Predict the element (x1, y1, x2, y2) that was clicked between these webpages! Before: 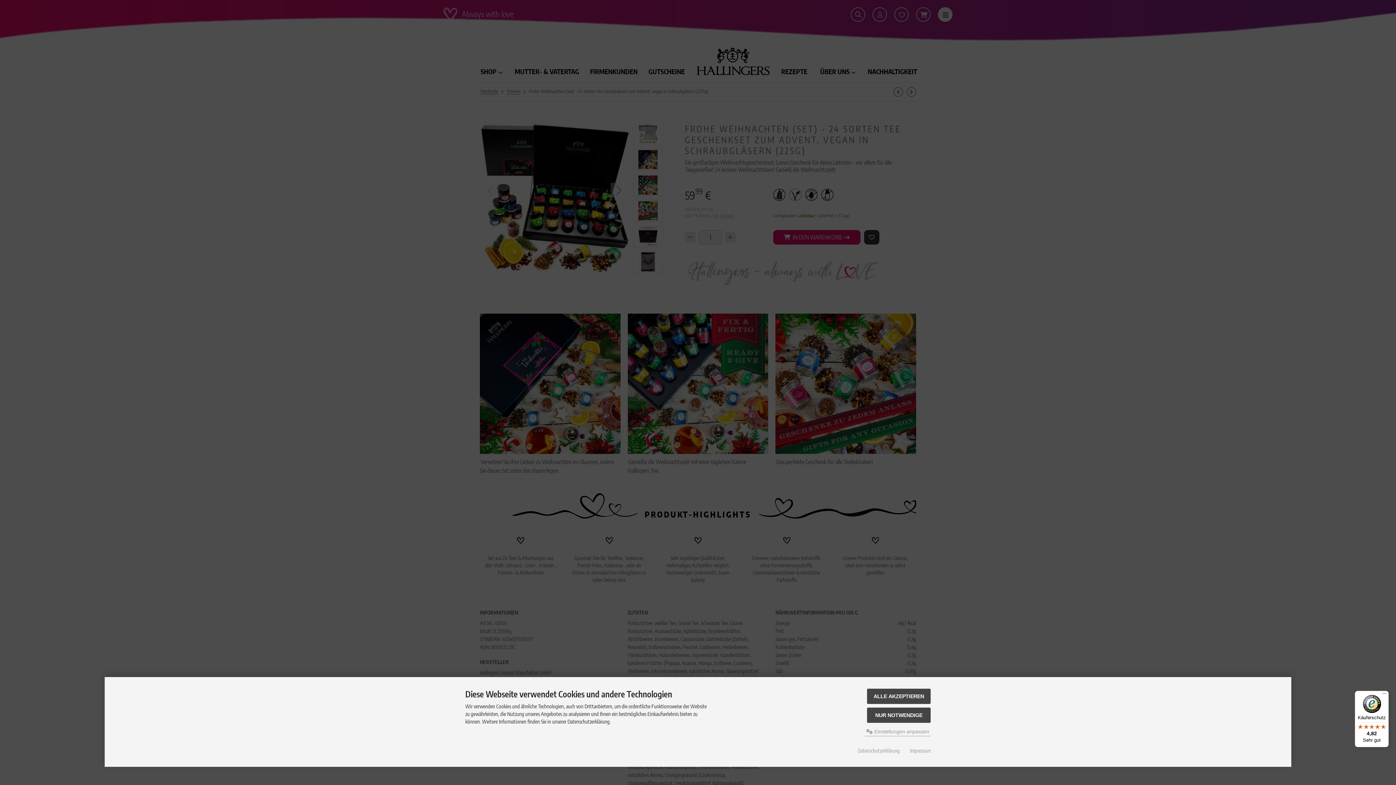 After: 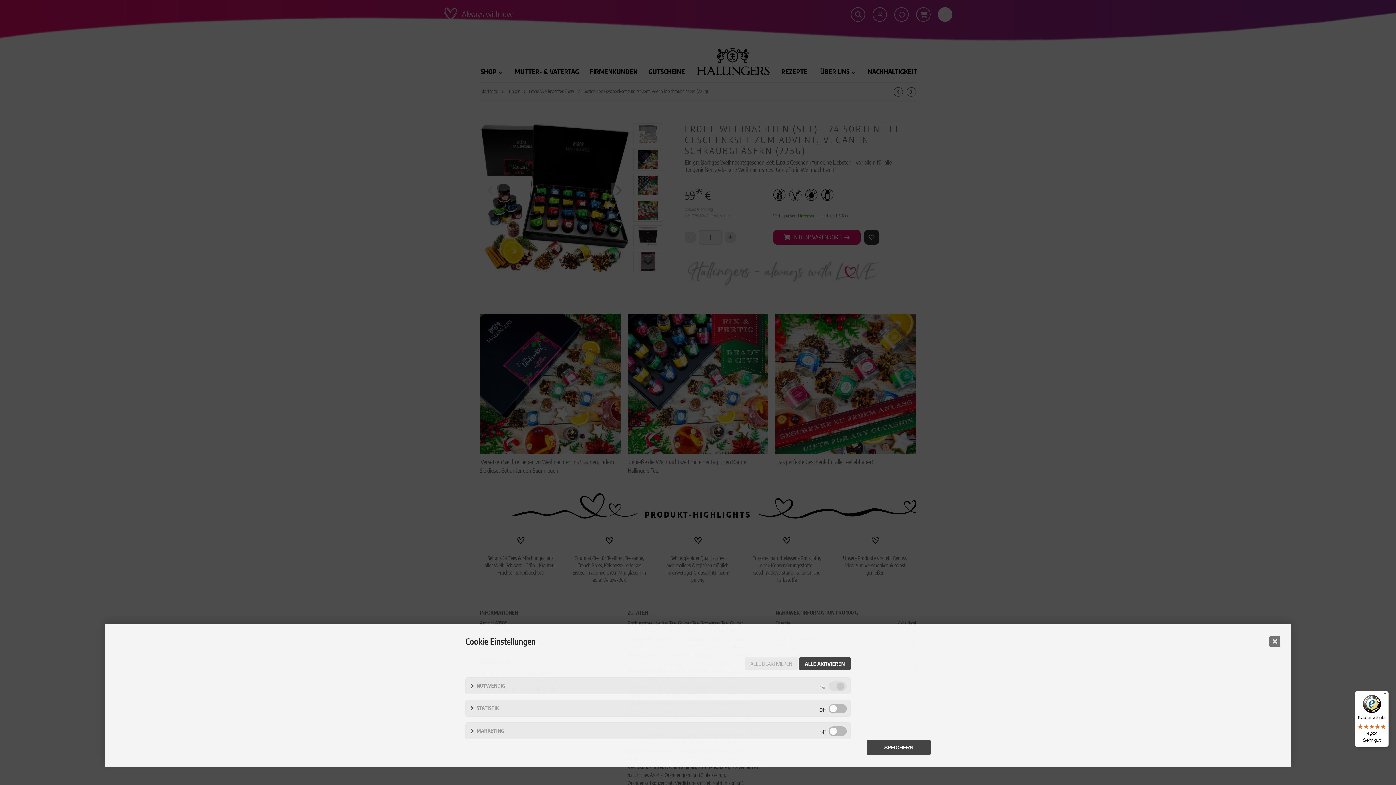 Action: label:  Einstellungen anpassen bbox: (865, 727, 930, 736)